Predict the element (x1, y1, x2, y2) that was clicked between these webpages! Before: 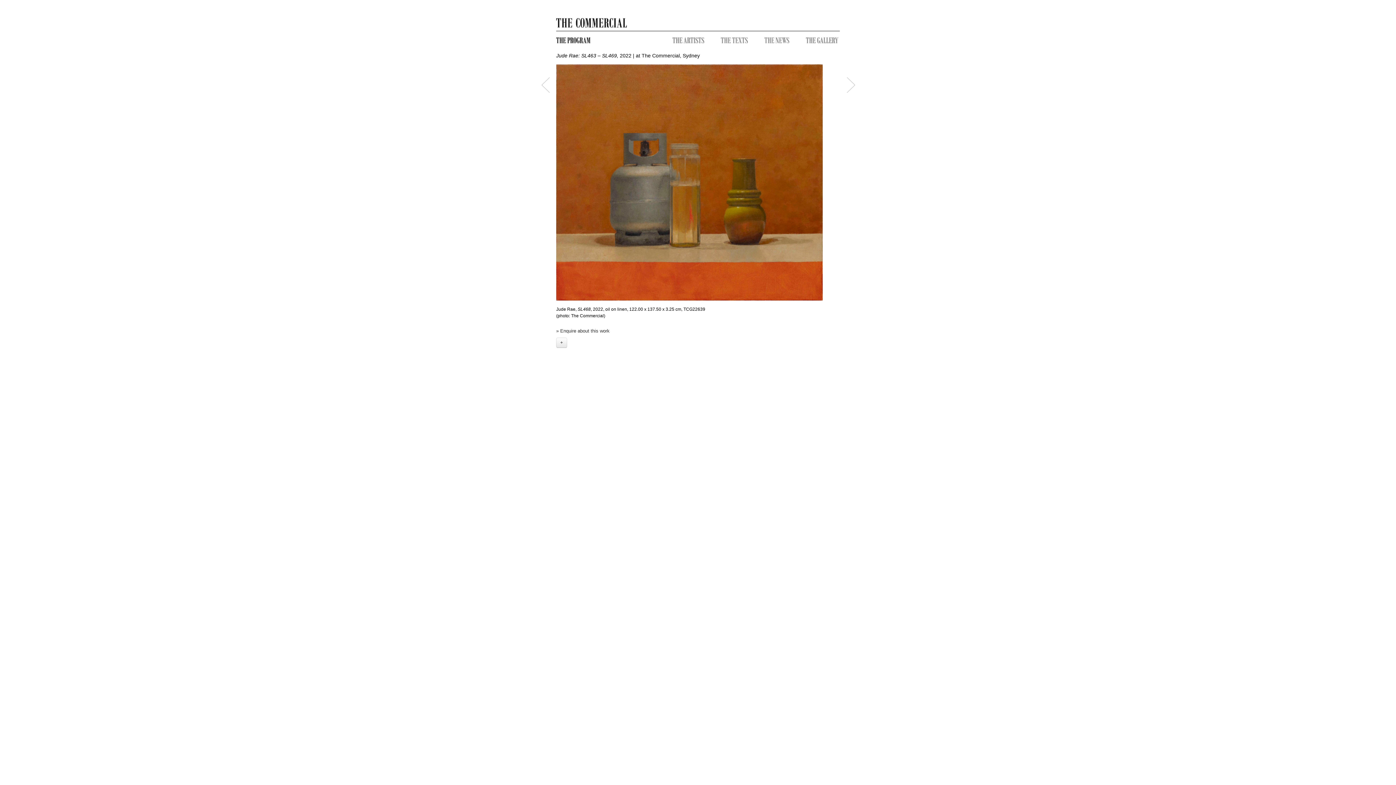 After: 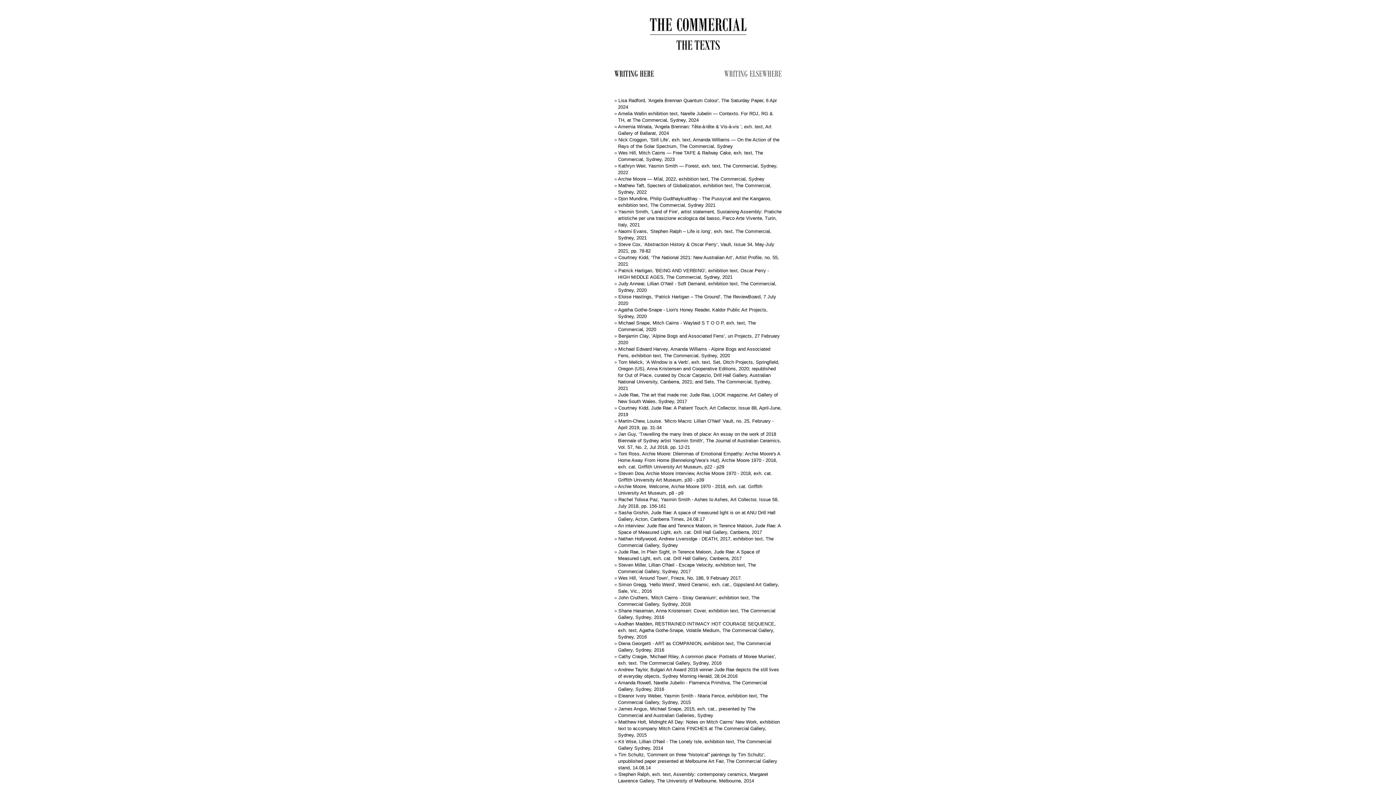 Action: bbox: (721, 36, 748, 43)